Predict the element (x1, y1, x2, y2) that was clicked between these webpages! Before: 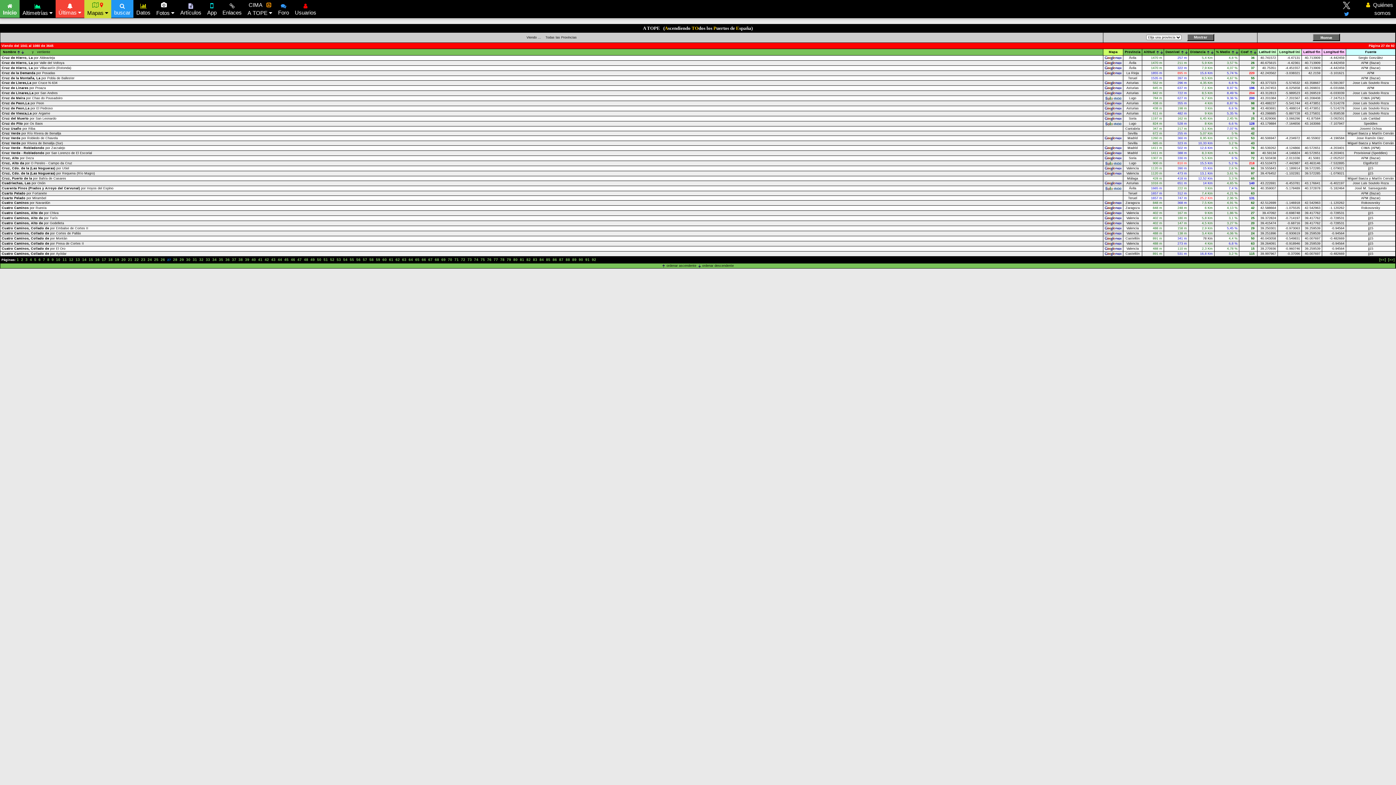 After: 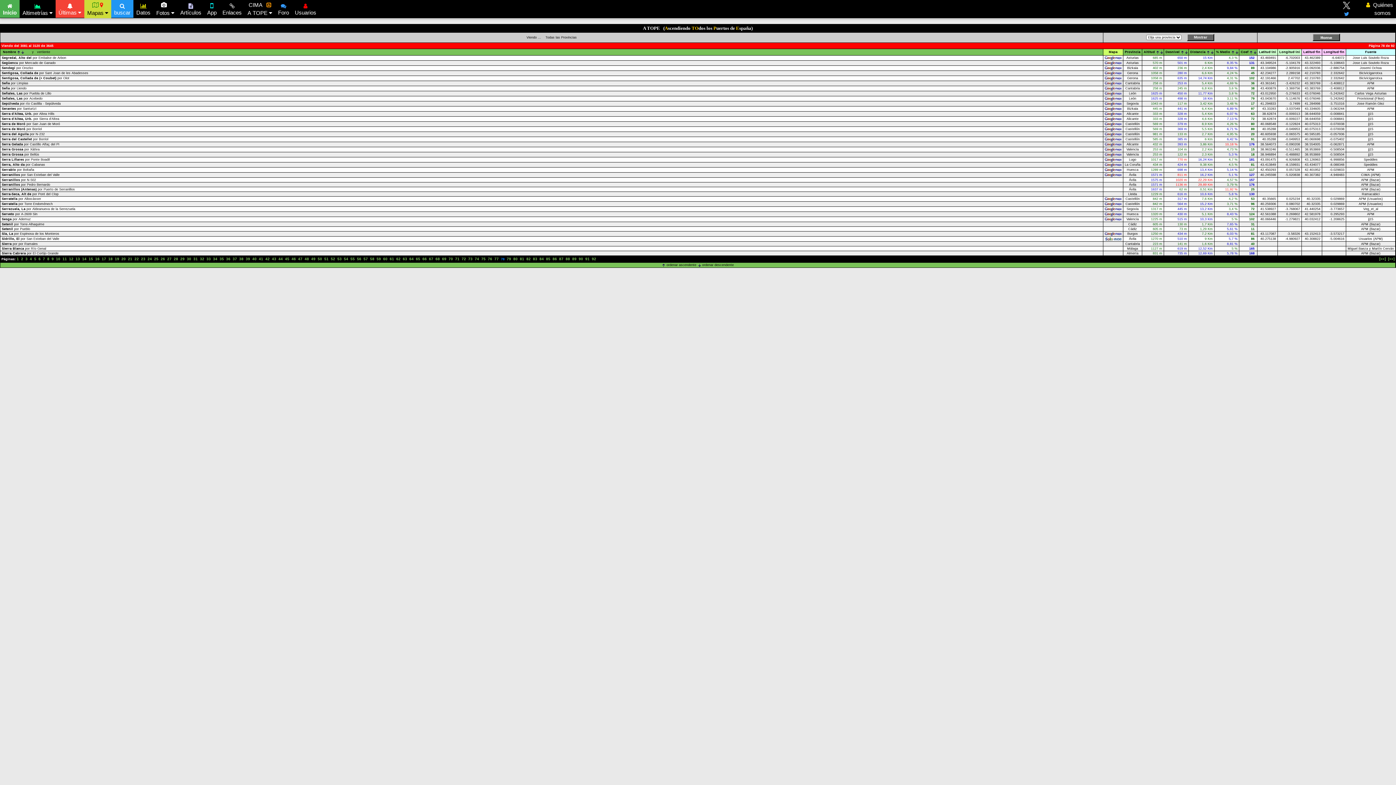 Action: label: 78 bbox: (500, 257, 504, 261)